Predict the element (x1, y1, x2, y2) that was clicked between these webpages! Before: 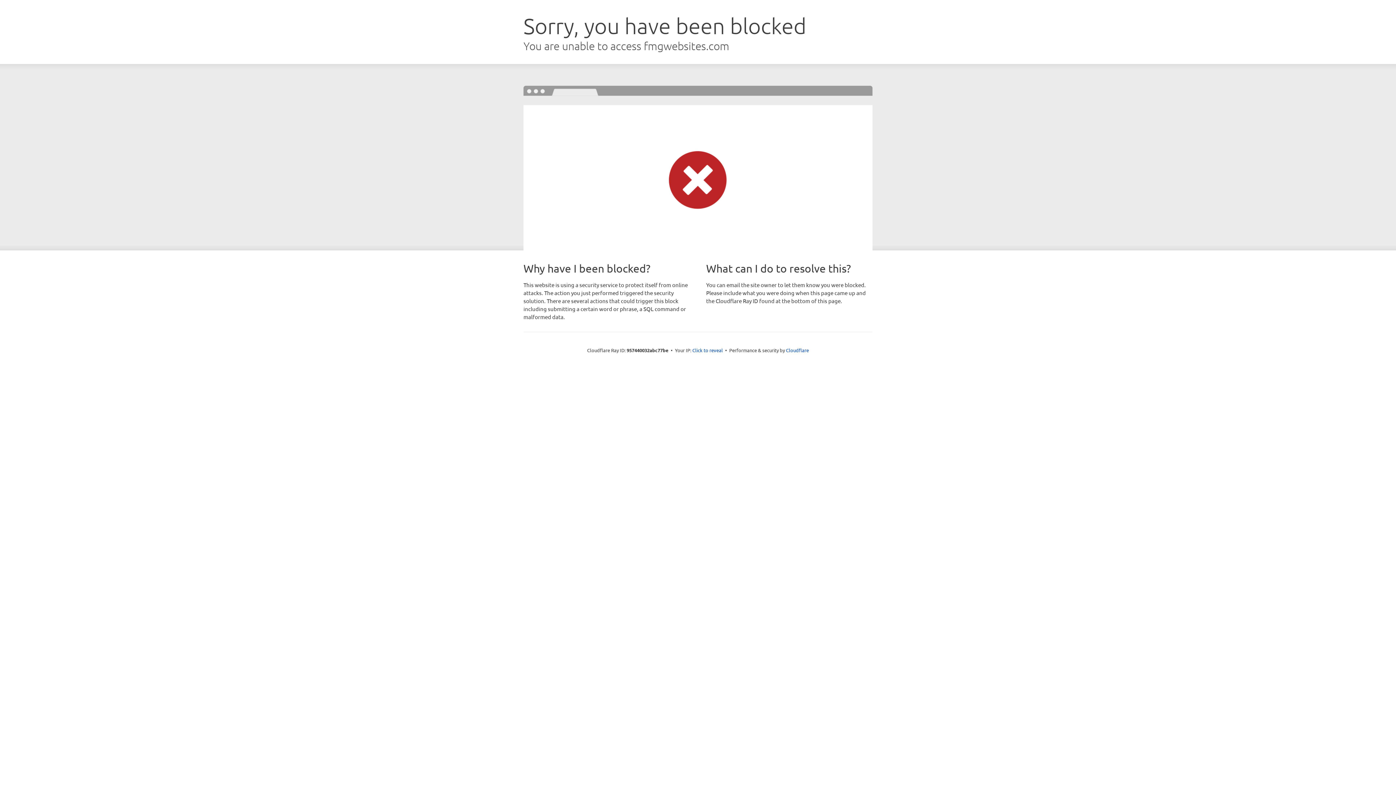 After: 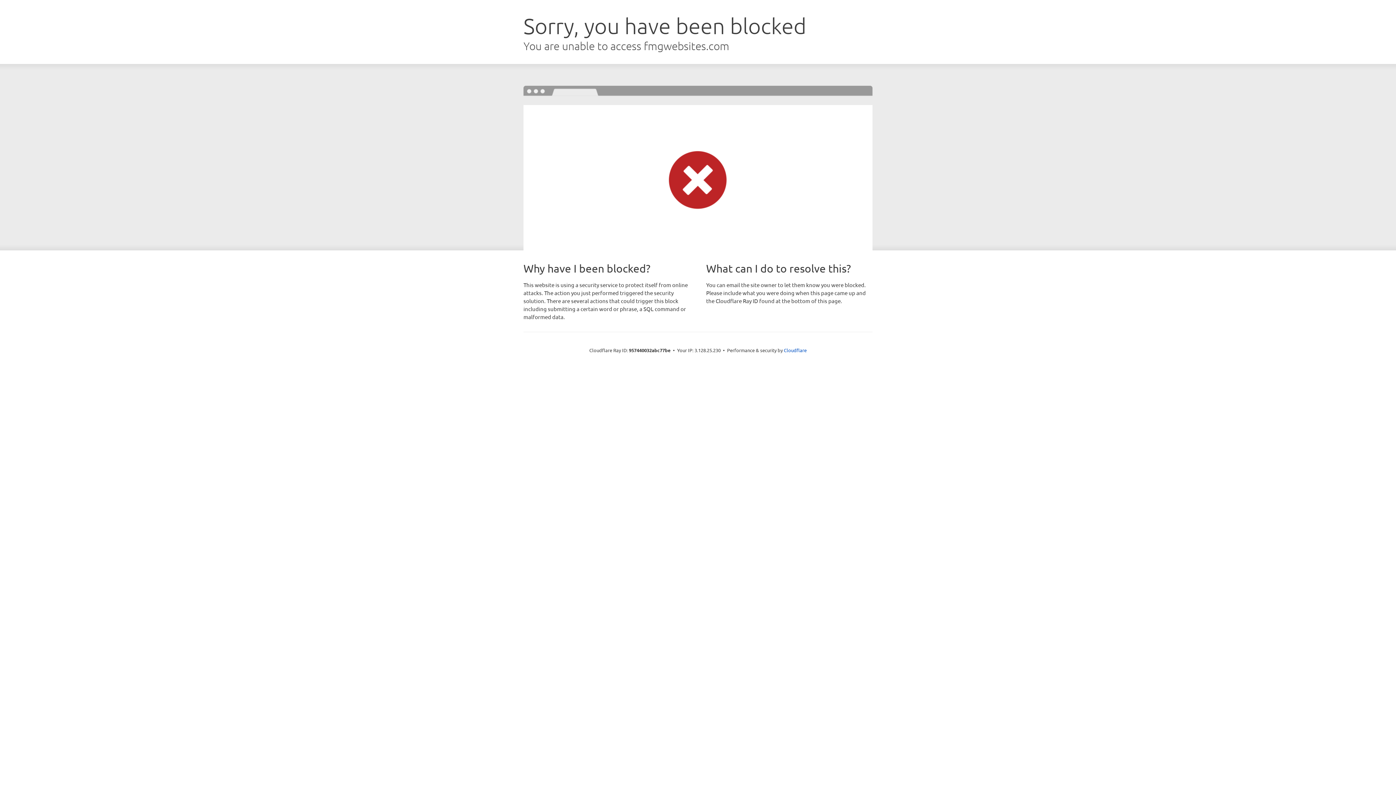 Action: label: Click to reveal bbox: (692, 346, 723, 353)